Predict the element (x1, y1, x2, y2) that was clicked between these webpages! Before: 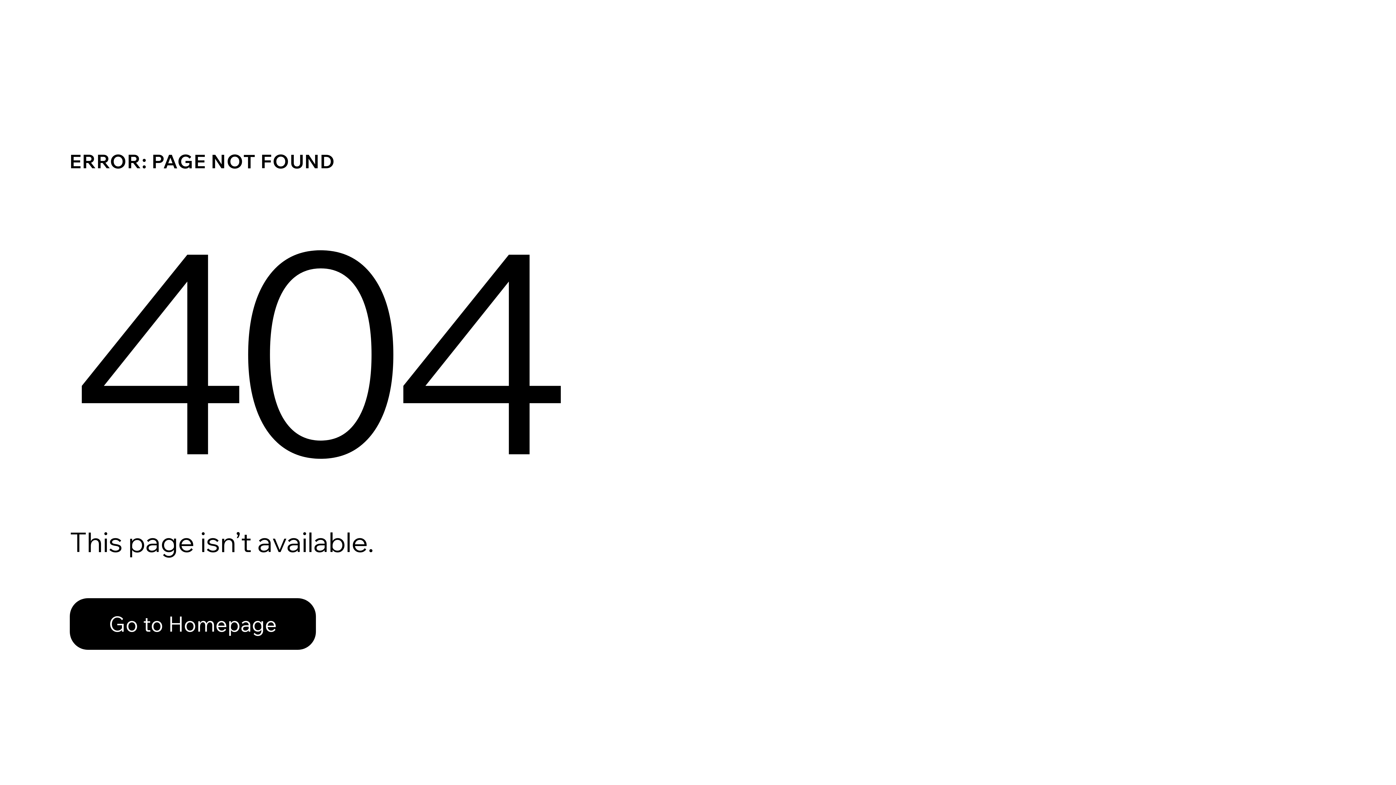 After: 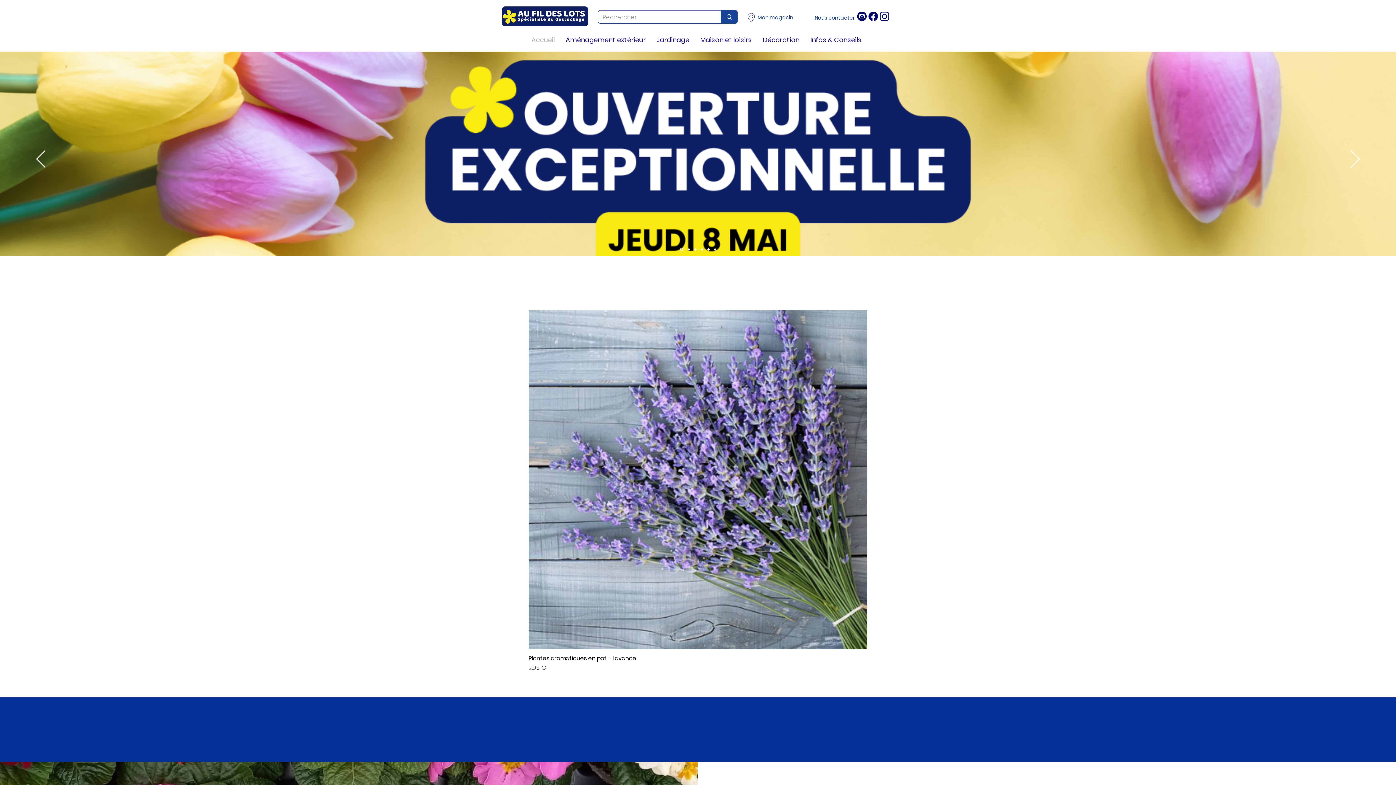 Action: bbox: (69, 598, 316, 650) label: Go to Homepage